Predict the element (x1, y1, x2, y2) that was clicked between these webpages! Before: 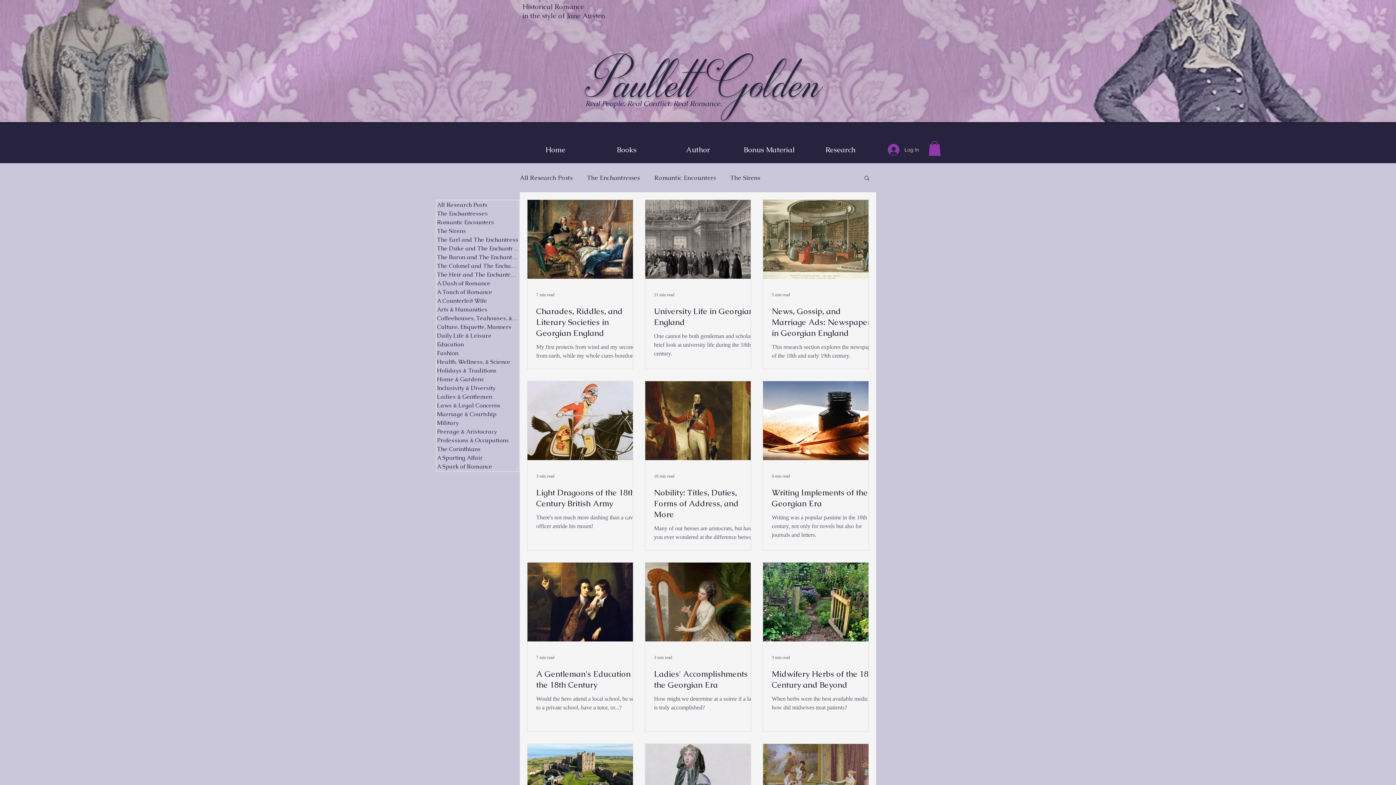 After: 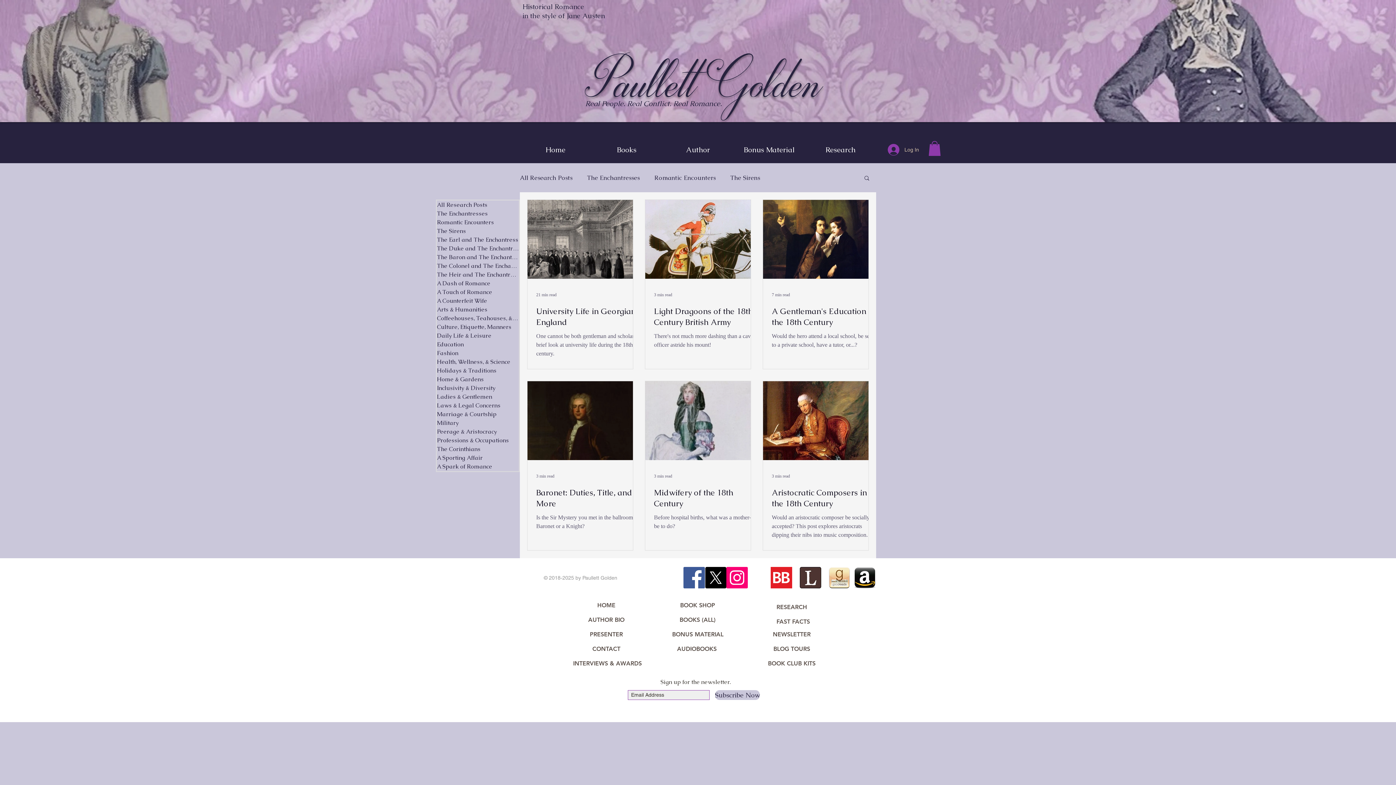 Action: label: Professions & Occupations bbox: (437, 436, 518, 444)